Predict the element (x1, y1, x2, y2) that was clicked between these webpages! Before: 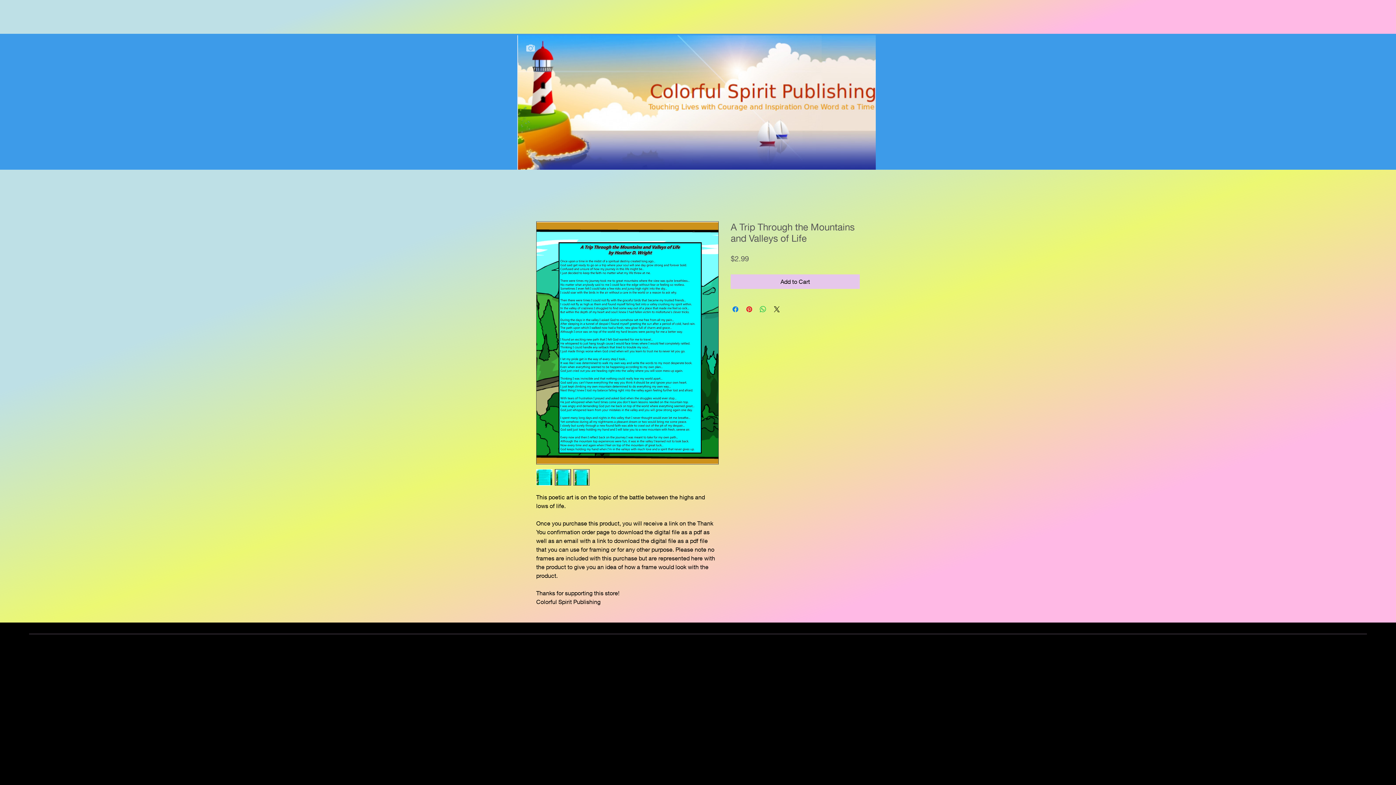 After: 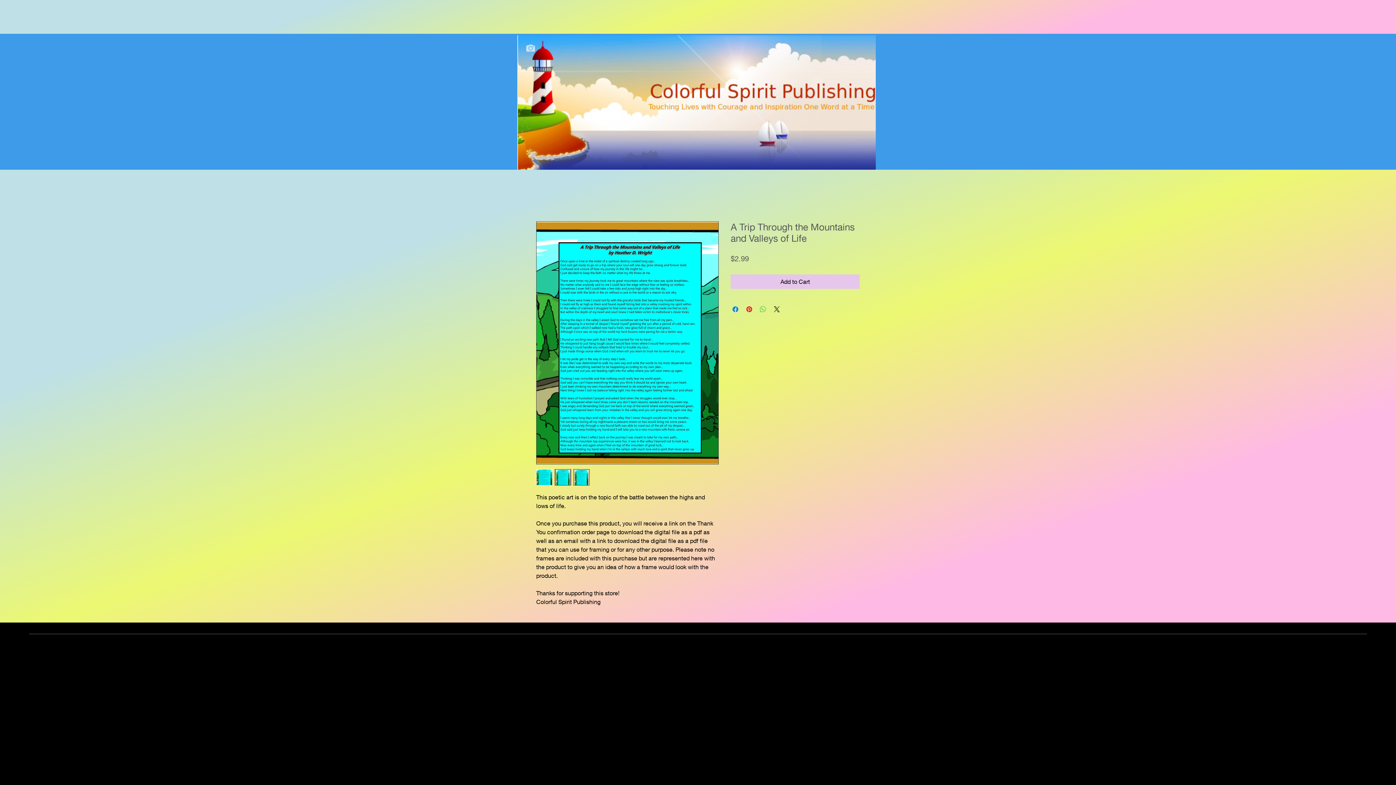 Action: label: Share on WhatsApp bbox: (758, 305, 767, 313)